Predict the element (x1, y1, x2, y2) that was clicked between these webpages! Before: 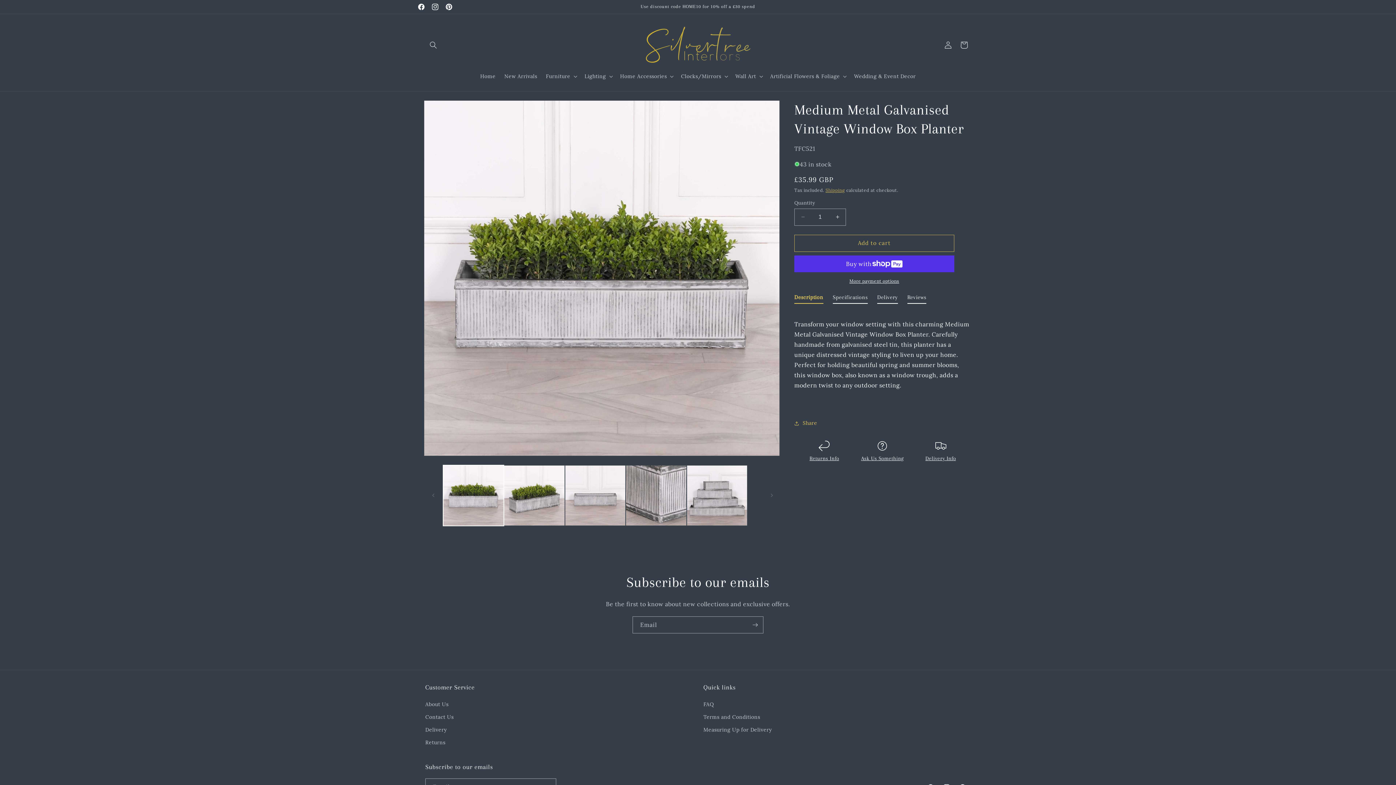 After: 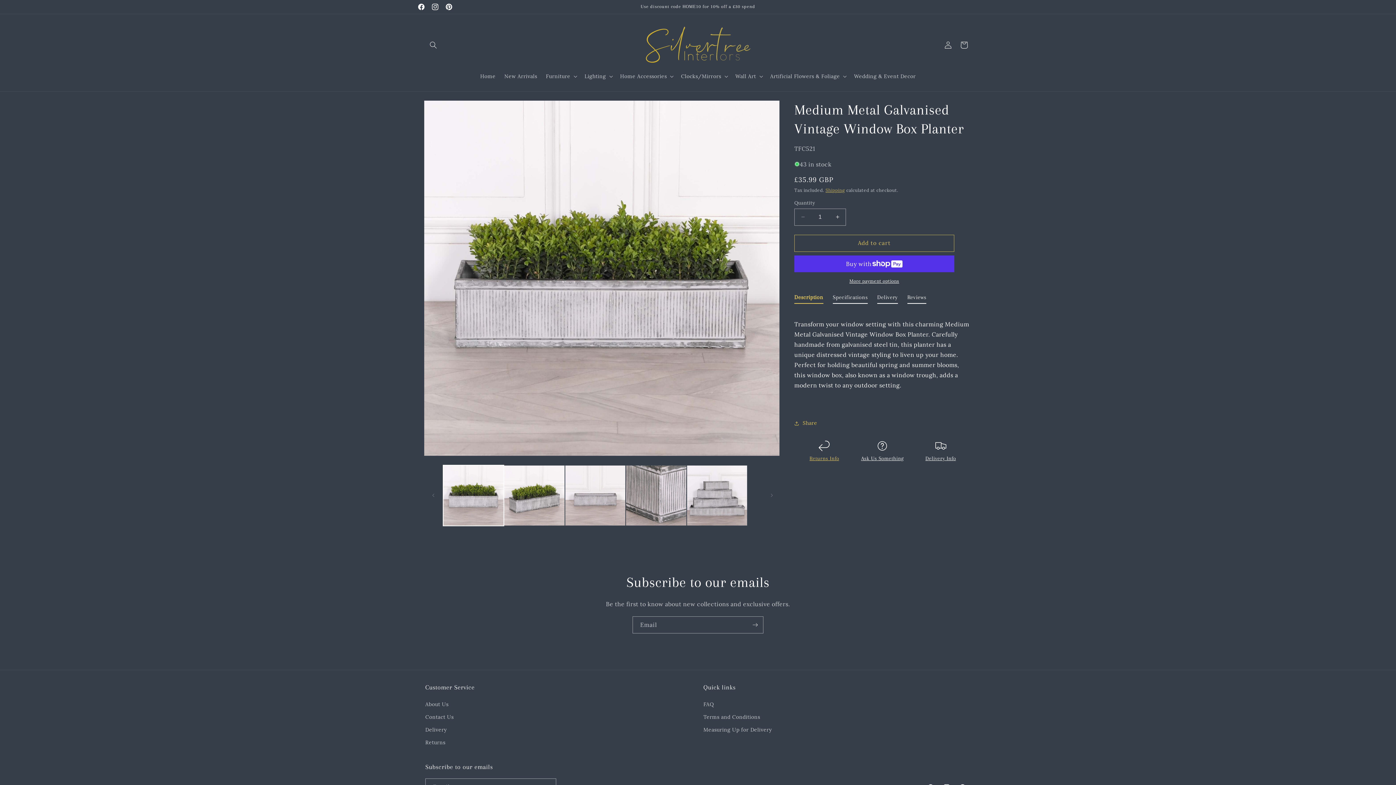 Action: bbox: (809, 455, 839, 461) label: Returns Info